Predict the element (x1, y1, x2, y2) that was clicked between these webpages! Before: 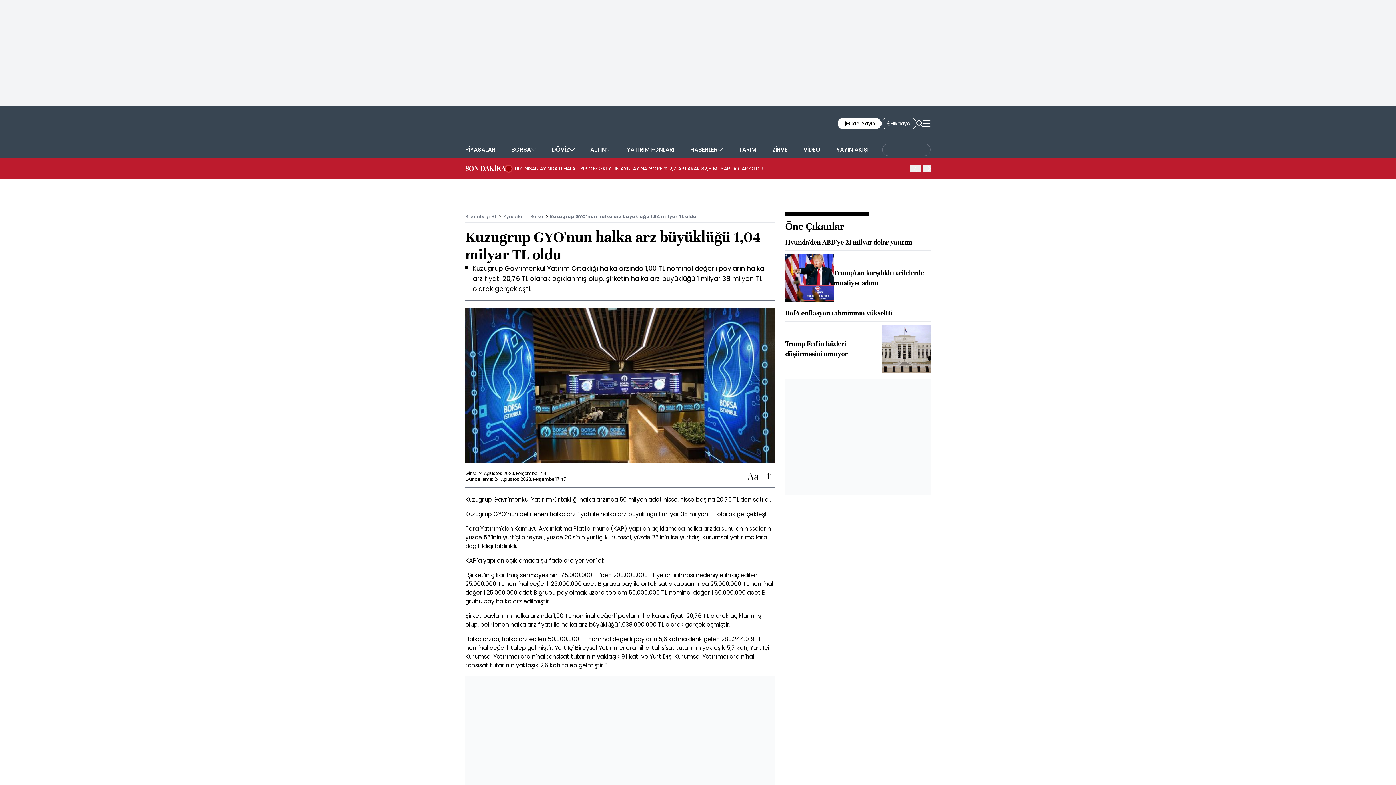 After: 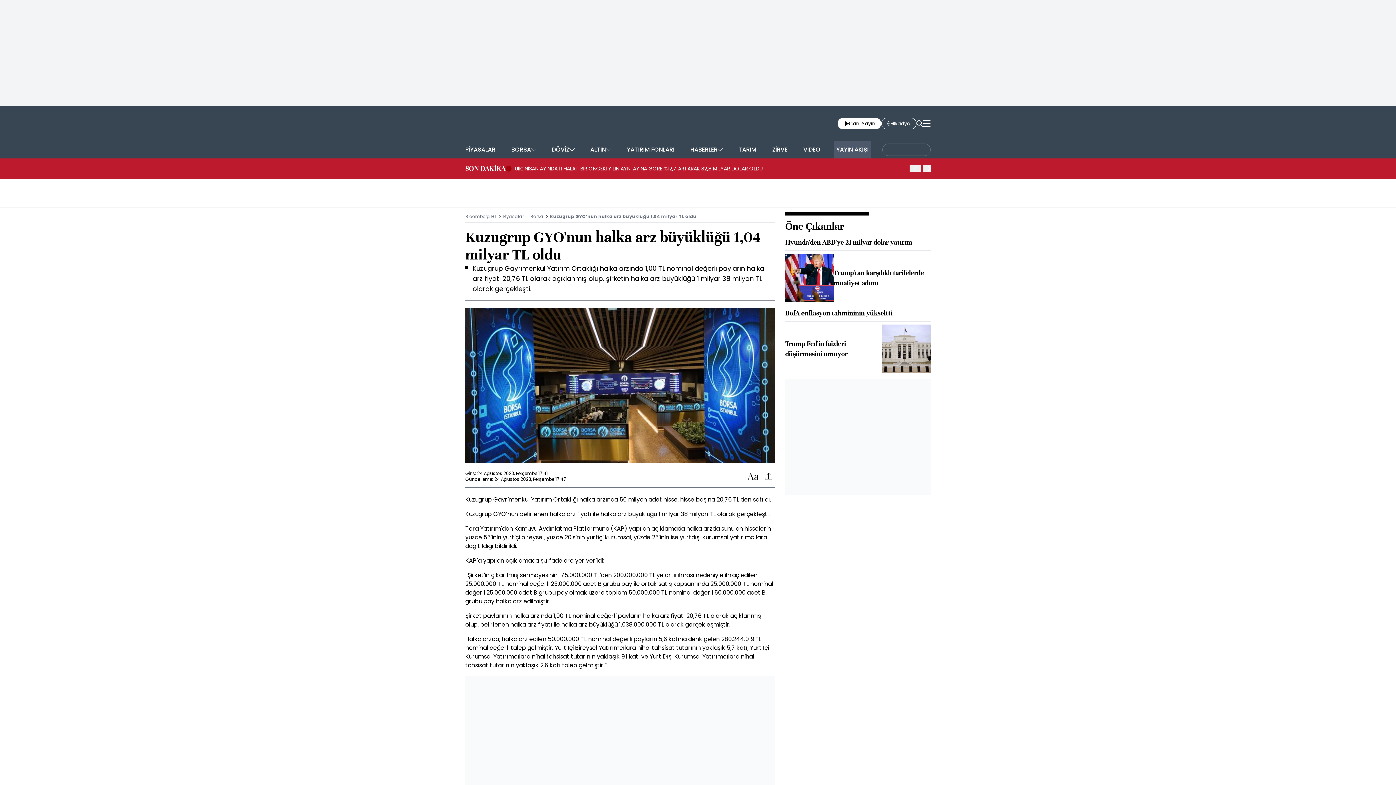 Action: bbox: (834, 141, 871, 158) label: YAYIN AKIŞI